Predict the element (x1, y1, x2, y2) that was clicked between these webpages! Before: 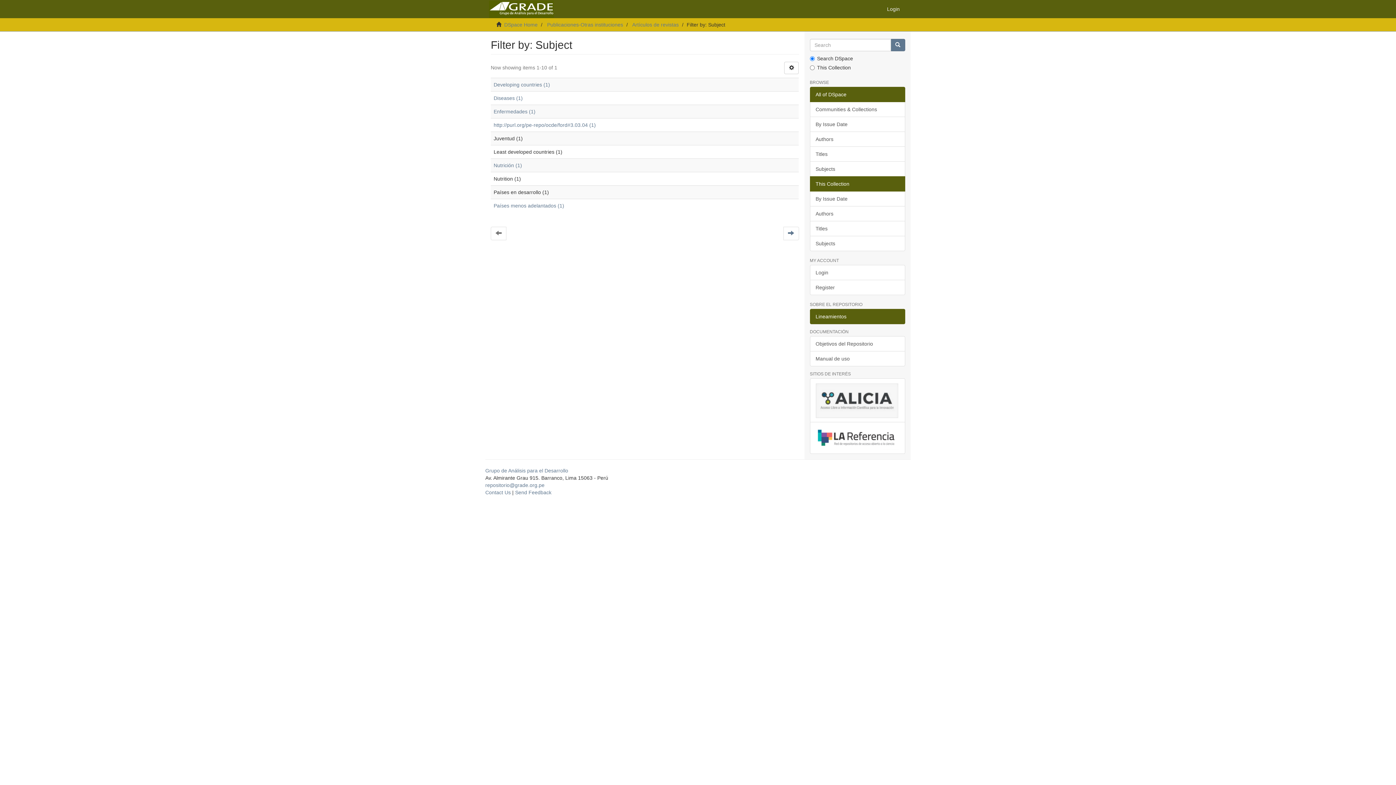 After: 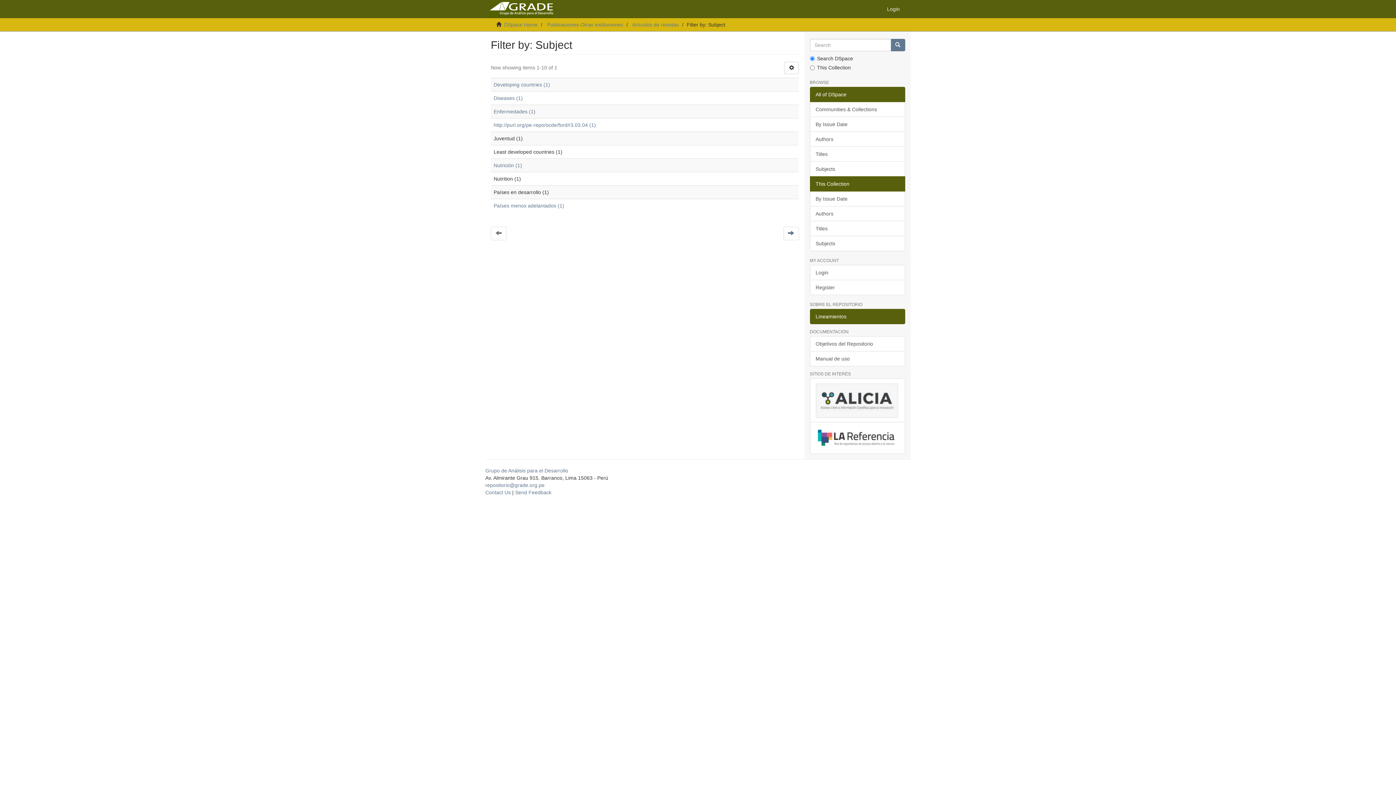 Action: bbox: (490, 226, 506, 240)